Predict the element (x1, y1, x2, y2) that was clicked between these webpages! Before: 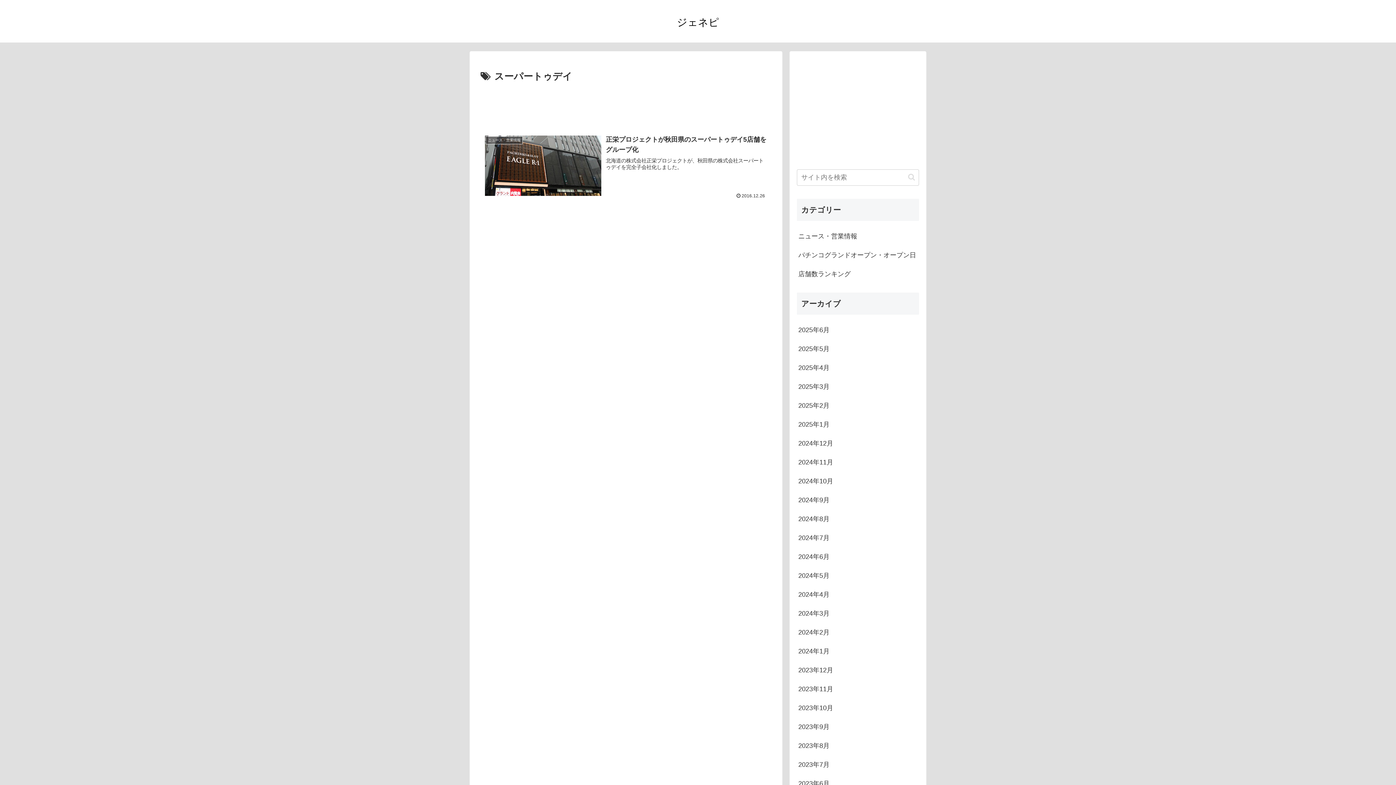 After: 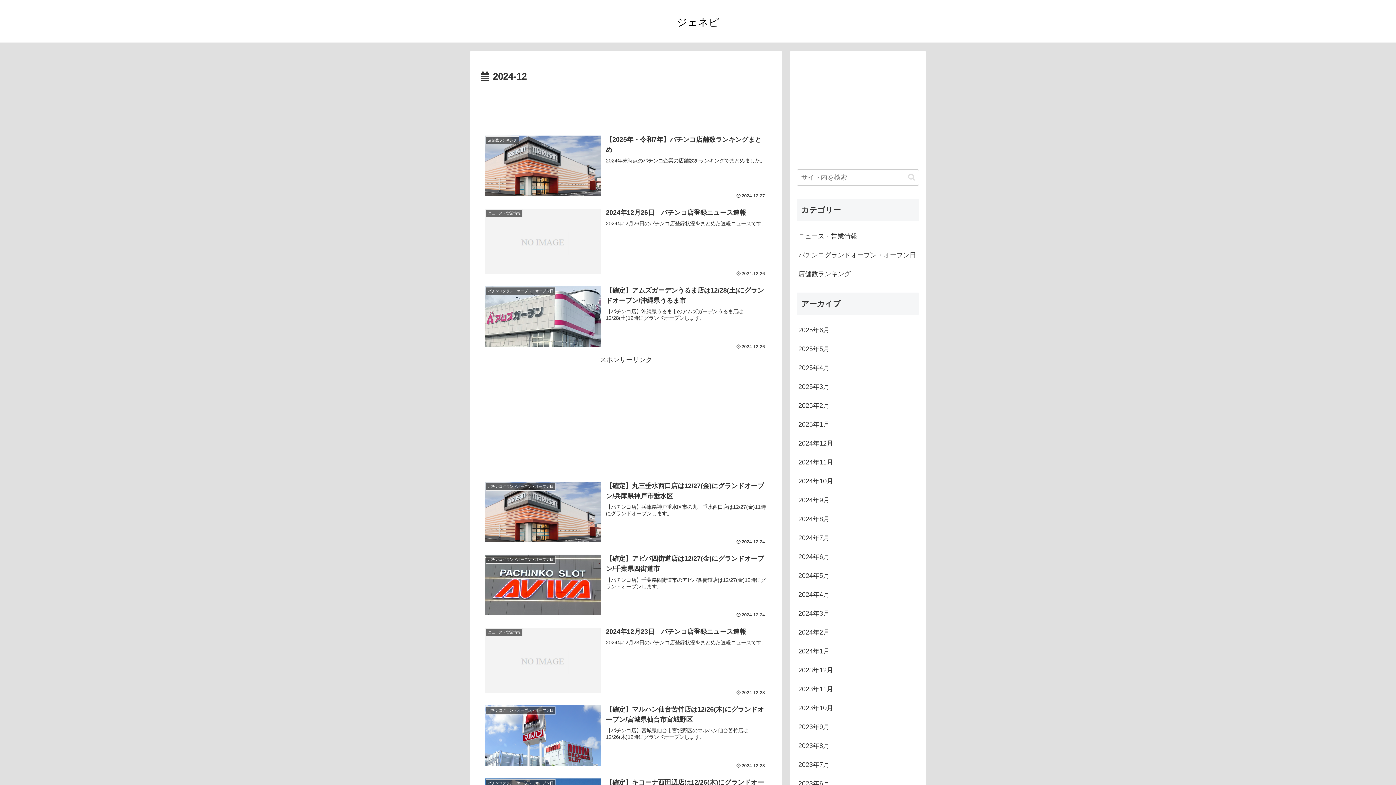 Action: bbox: (797, 434, 919, 453) label: 2024年12月